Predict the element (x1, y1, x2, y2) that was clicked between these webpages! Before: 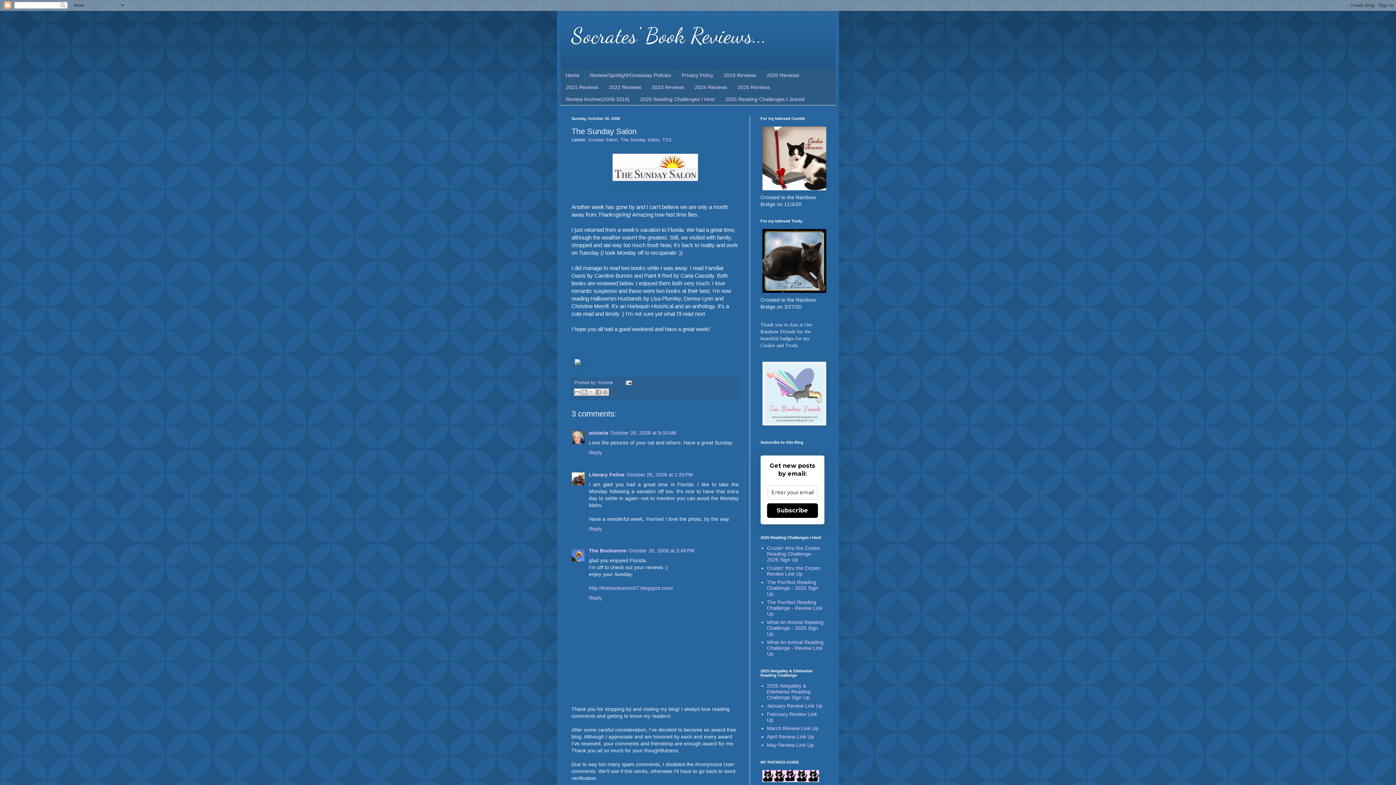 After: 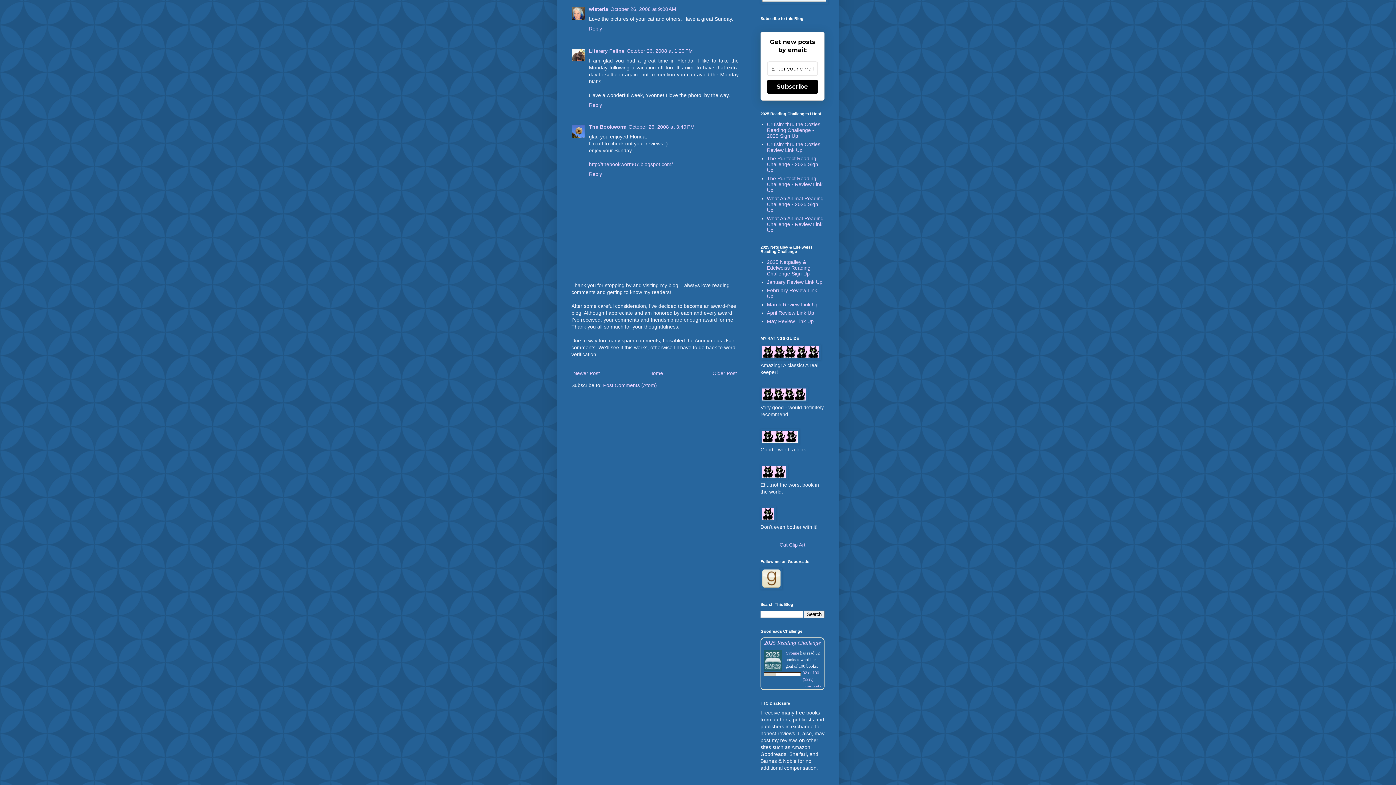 Action: bbox: (610, 430, 676, 436) label: October 26, 2008 at 9:00 AM